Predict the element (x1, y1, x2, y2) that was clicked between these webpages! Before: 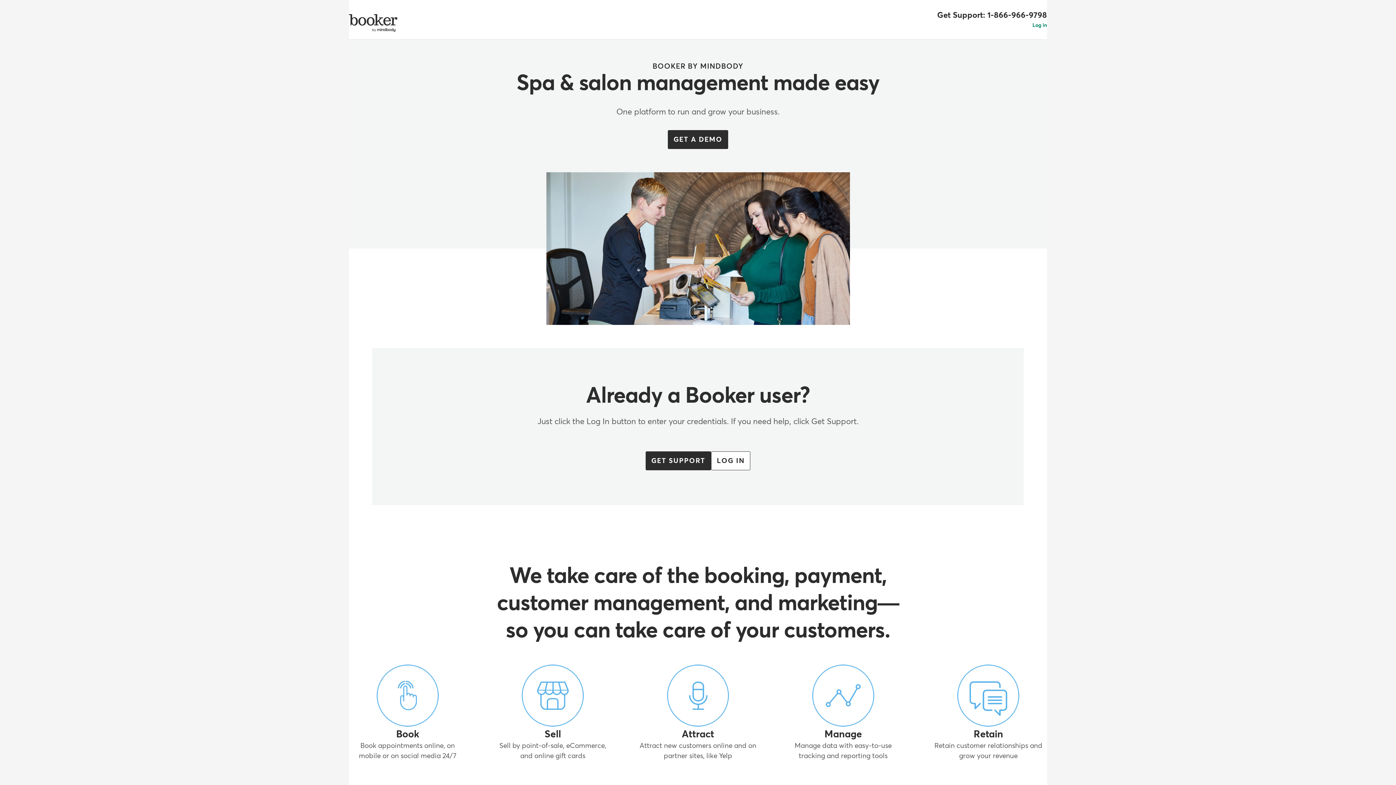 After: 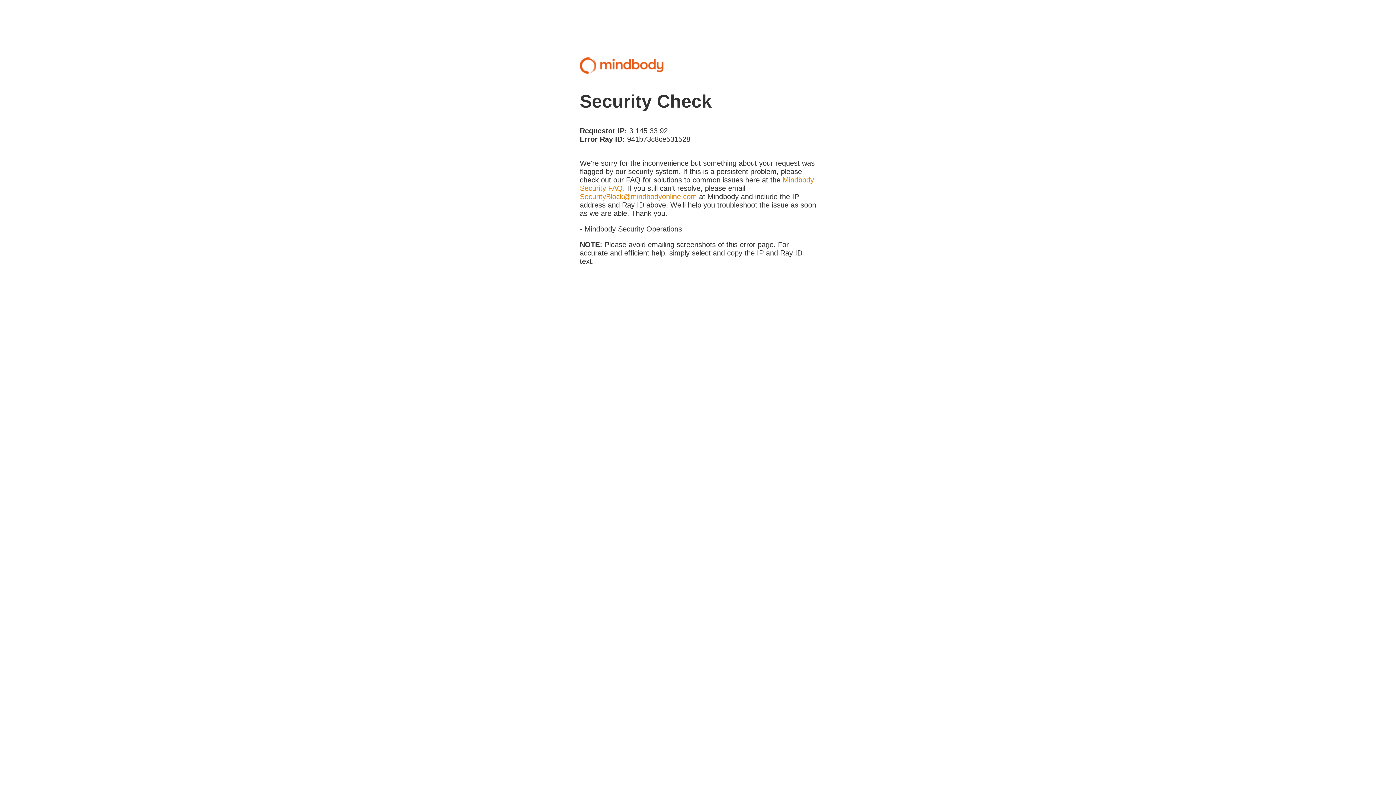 Action: bbox: (667, 130, 728, 149) label: GET A DEMO